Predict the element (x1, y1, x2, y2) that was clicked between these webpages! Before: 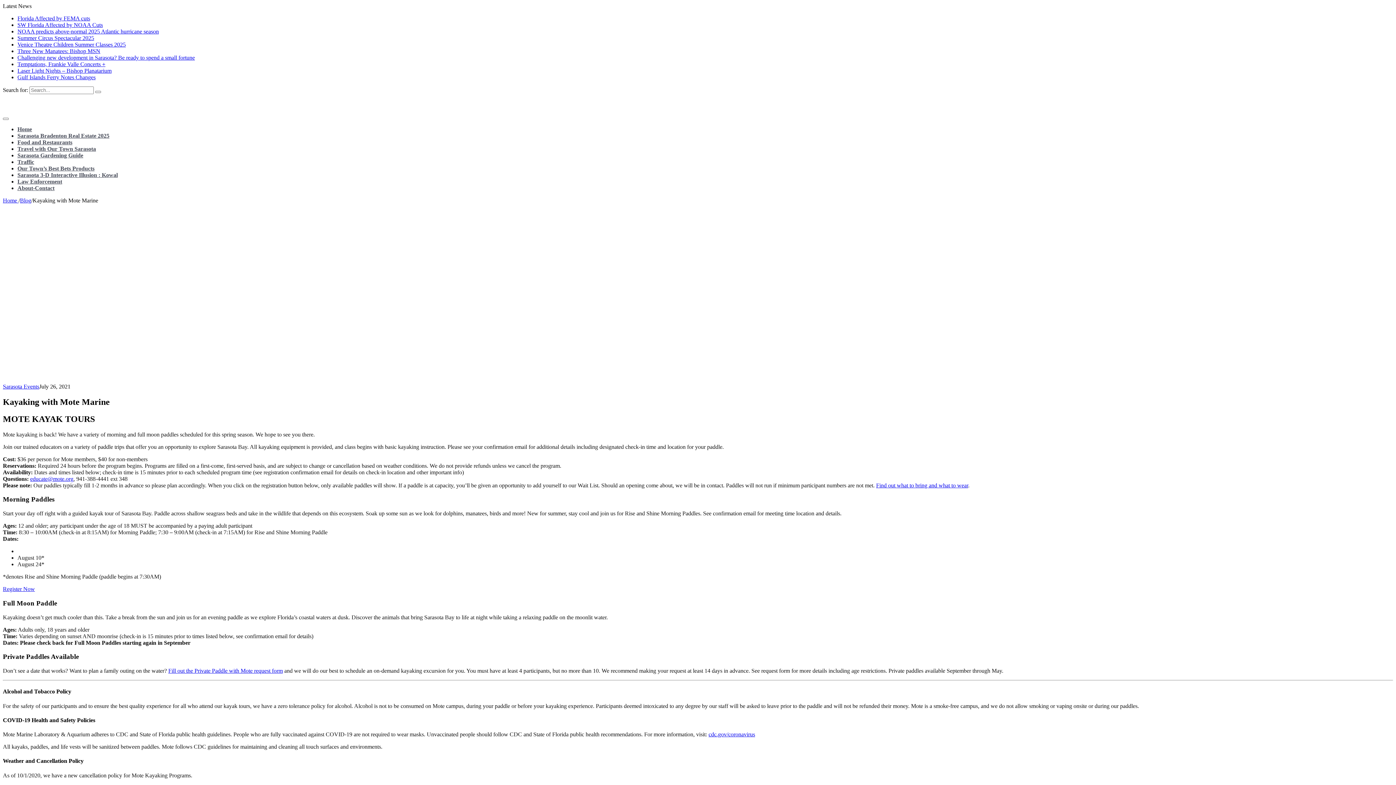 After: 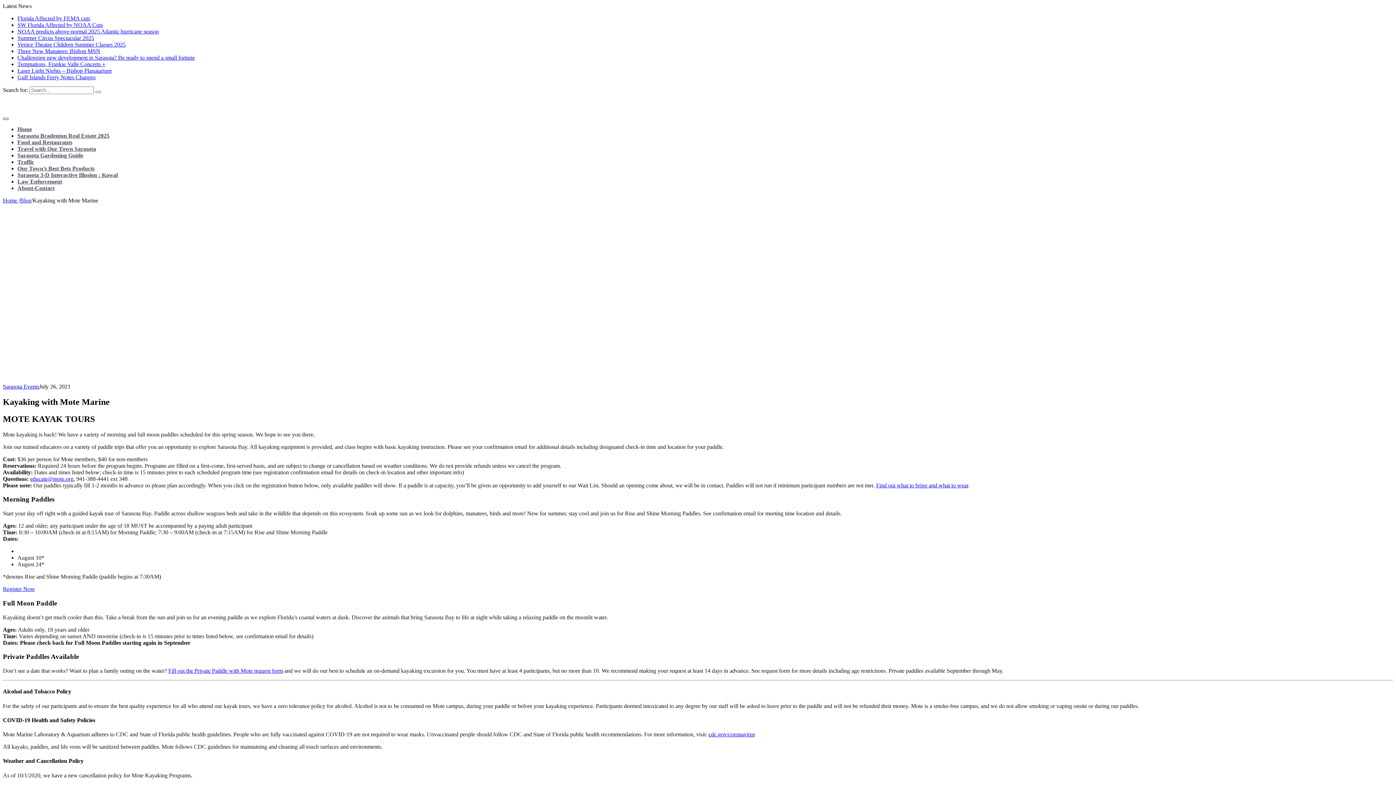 Action: bbox: (2, 117, 8, 120)